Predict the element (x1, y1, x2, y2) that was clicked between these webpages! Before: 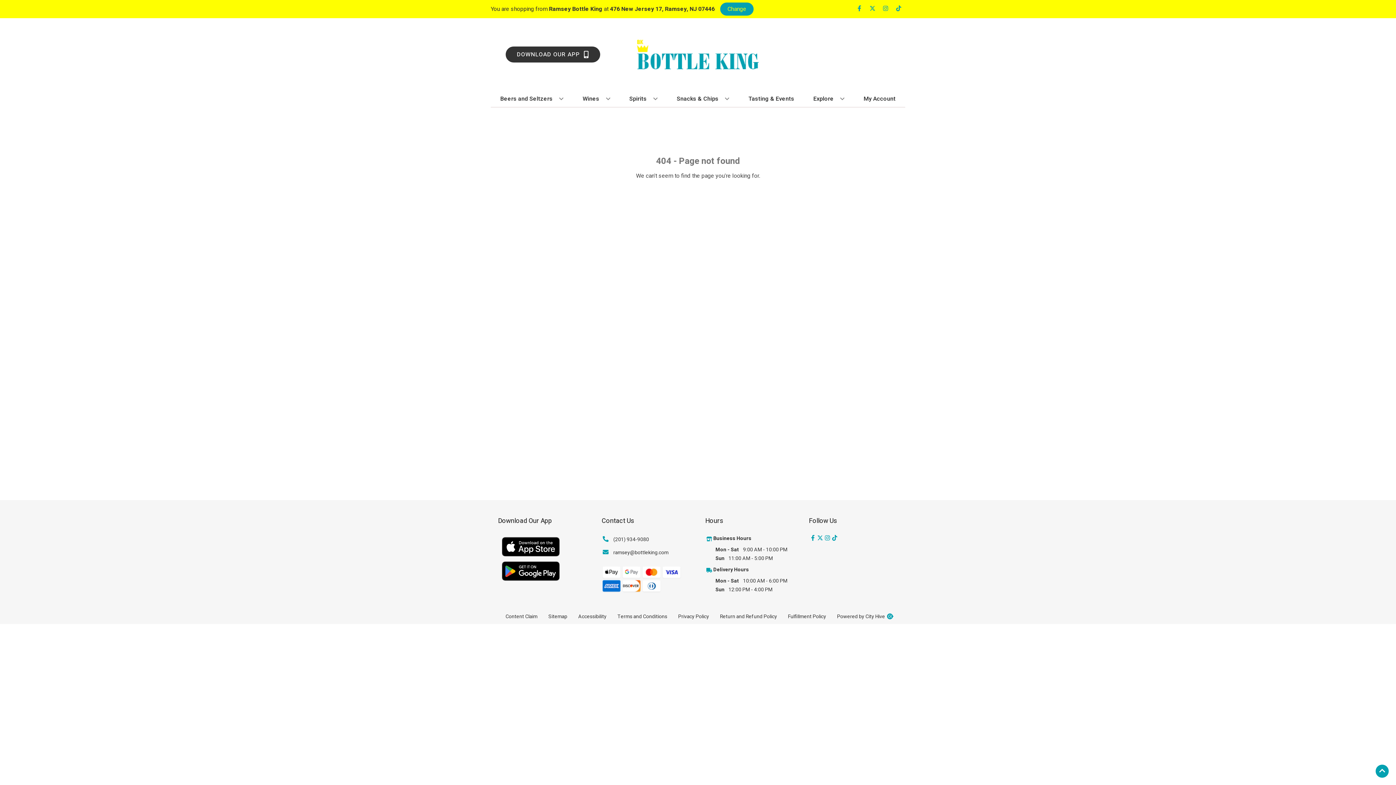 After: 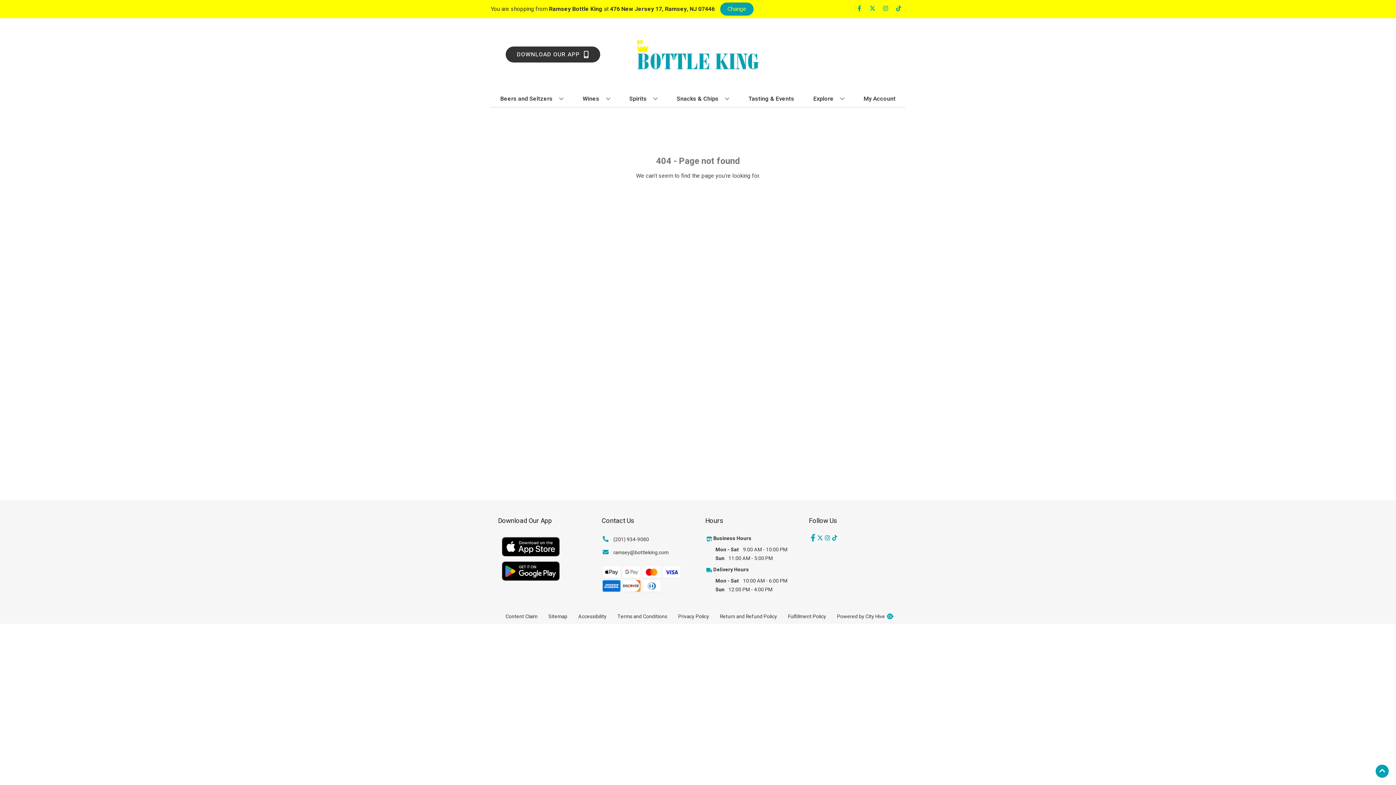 Action: label: Opens facebook in a new tab bbox: (809, 534, 816, 542)